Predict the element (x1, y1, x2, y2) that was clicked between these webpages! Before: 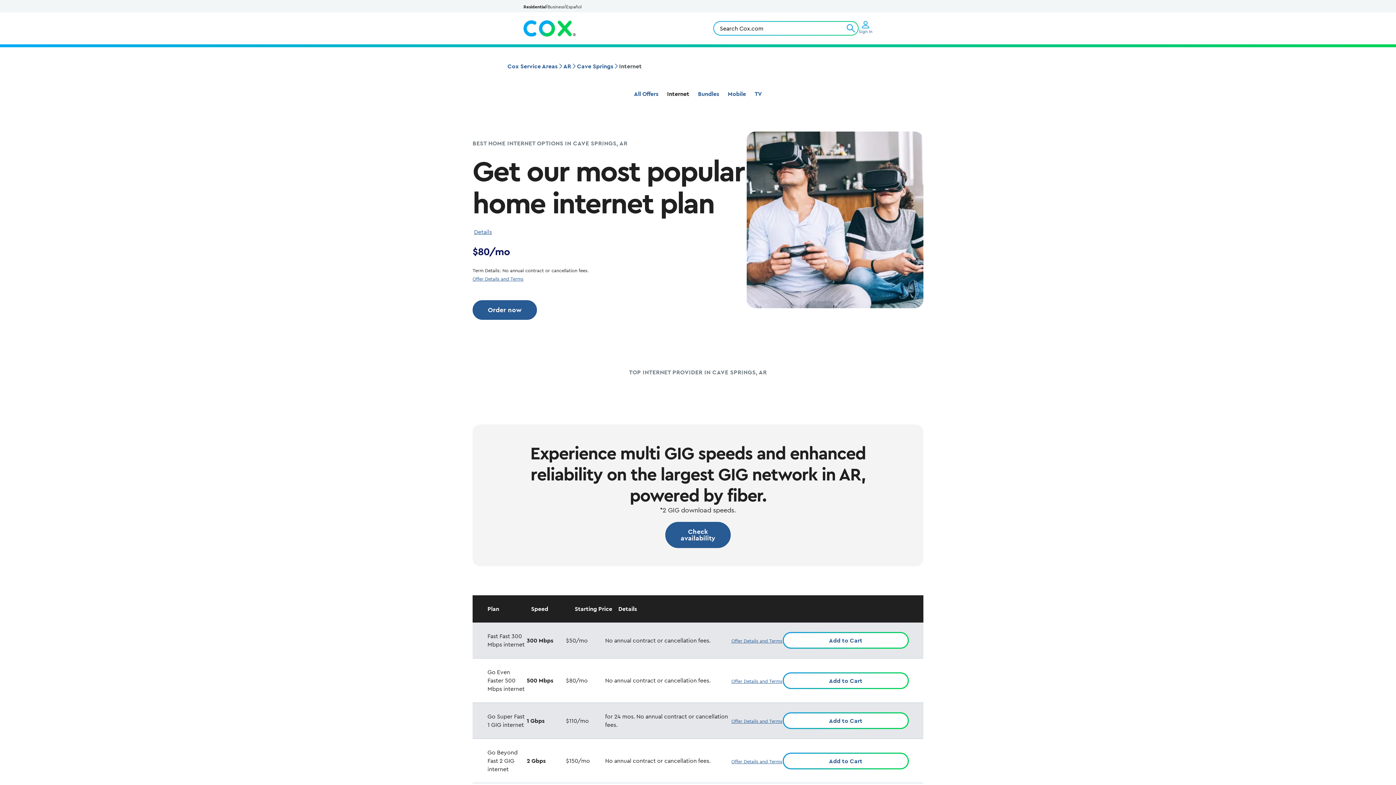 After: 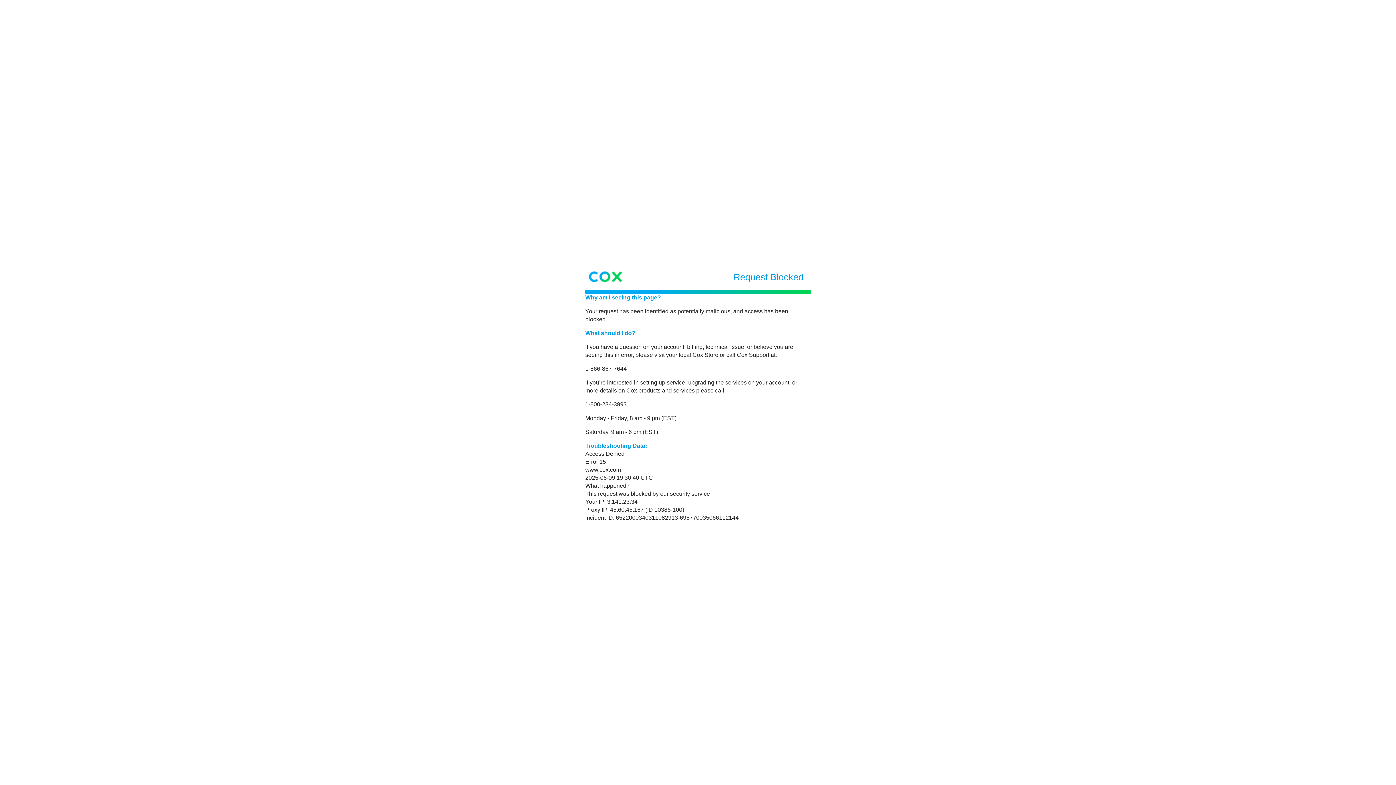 Action: label: Business bbox: (548, 4, 564, 9)